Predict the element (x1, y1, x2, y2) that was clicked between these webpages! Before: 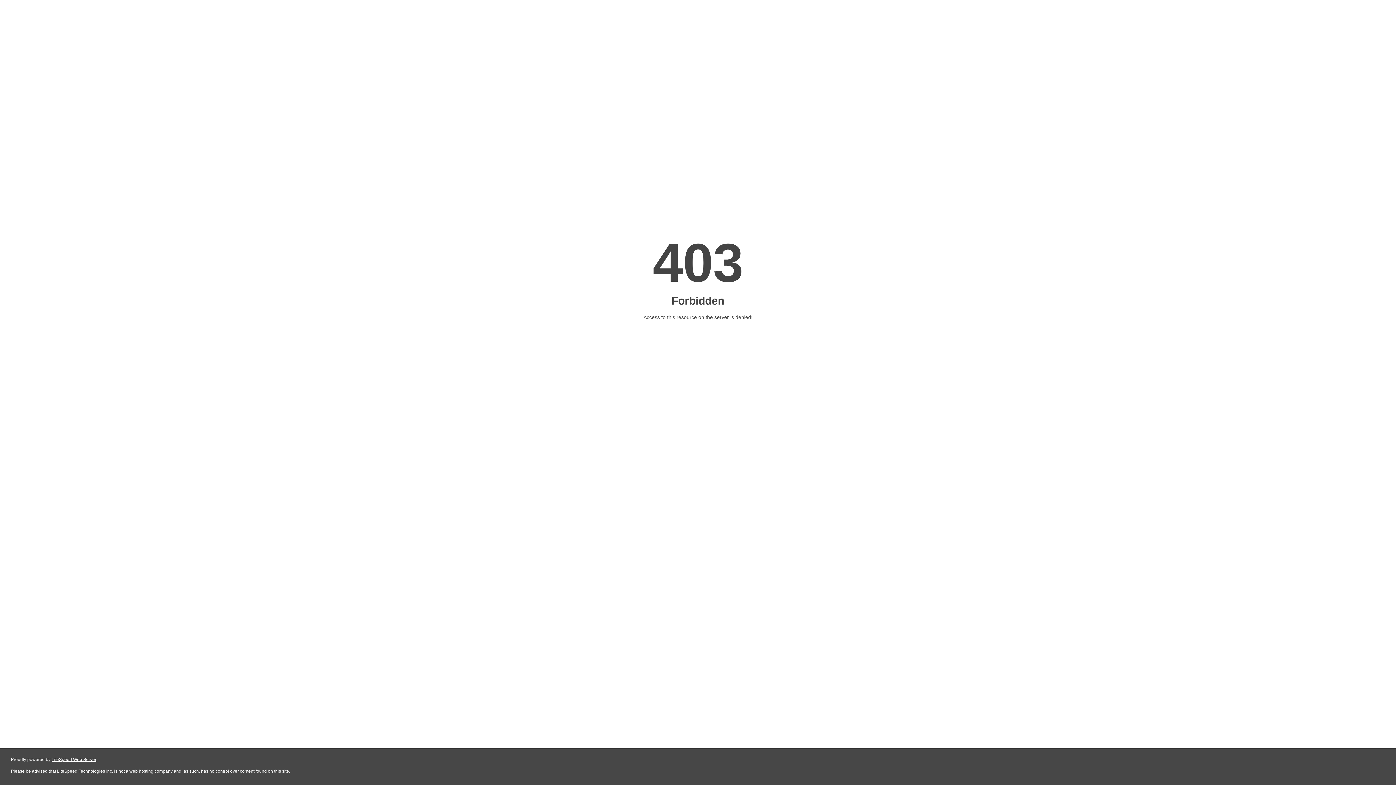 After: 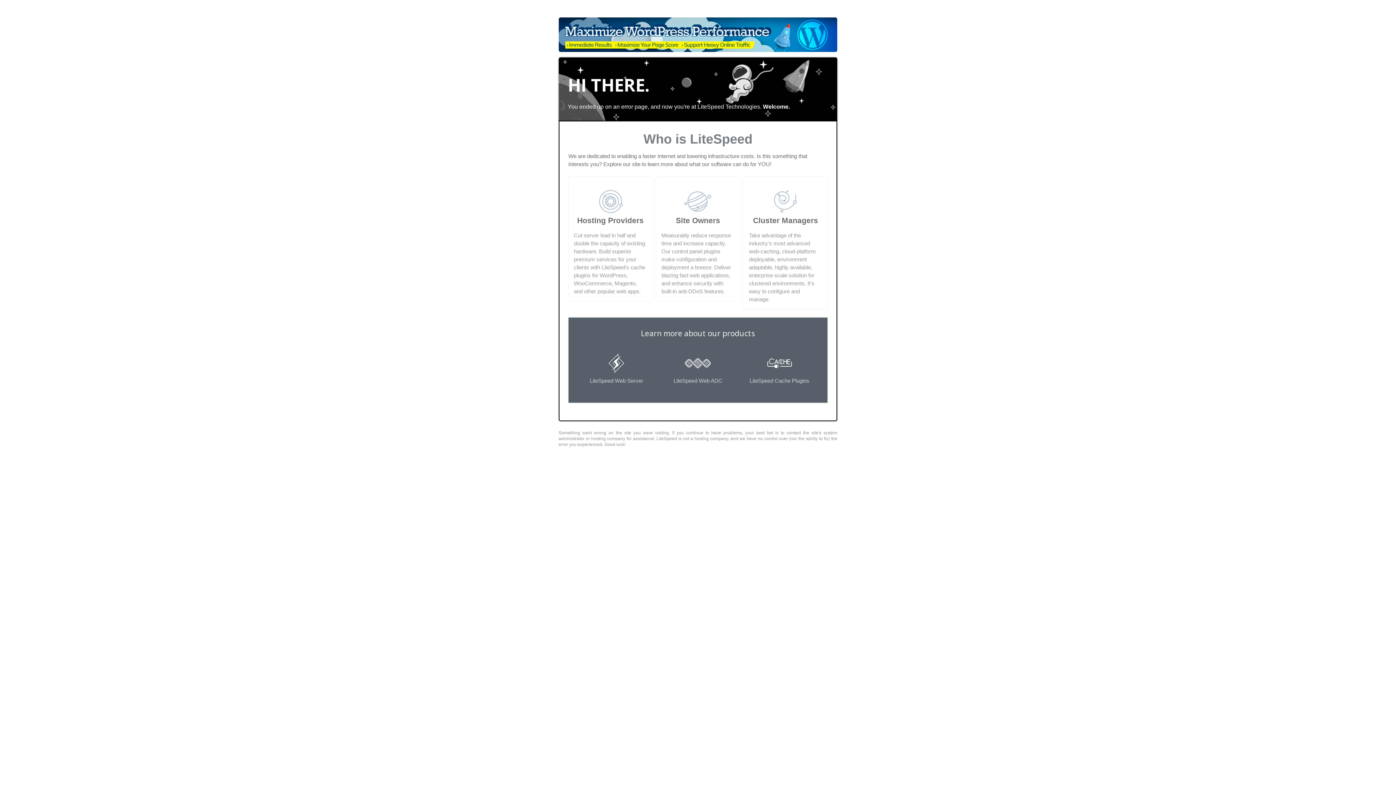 Action: label: LiteSpeed Web Server bbox: (51, 757, 96, 762)